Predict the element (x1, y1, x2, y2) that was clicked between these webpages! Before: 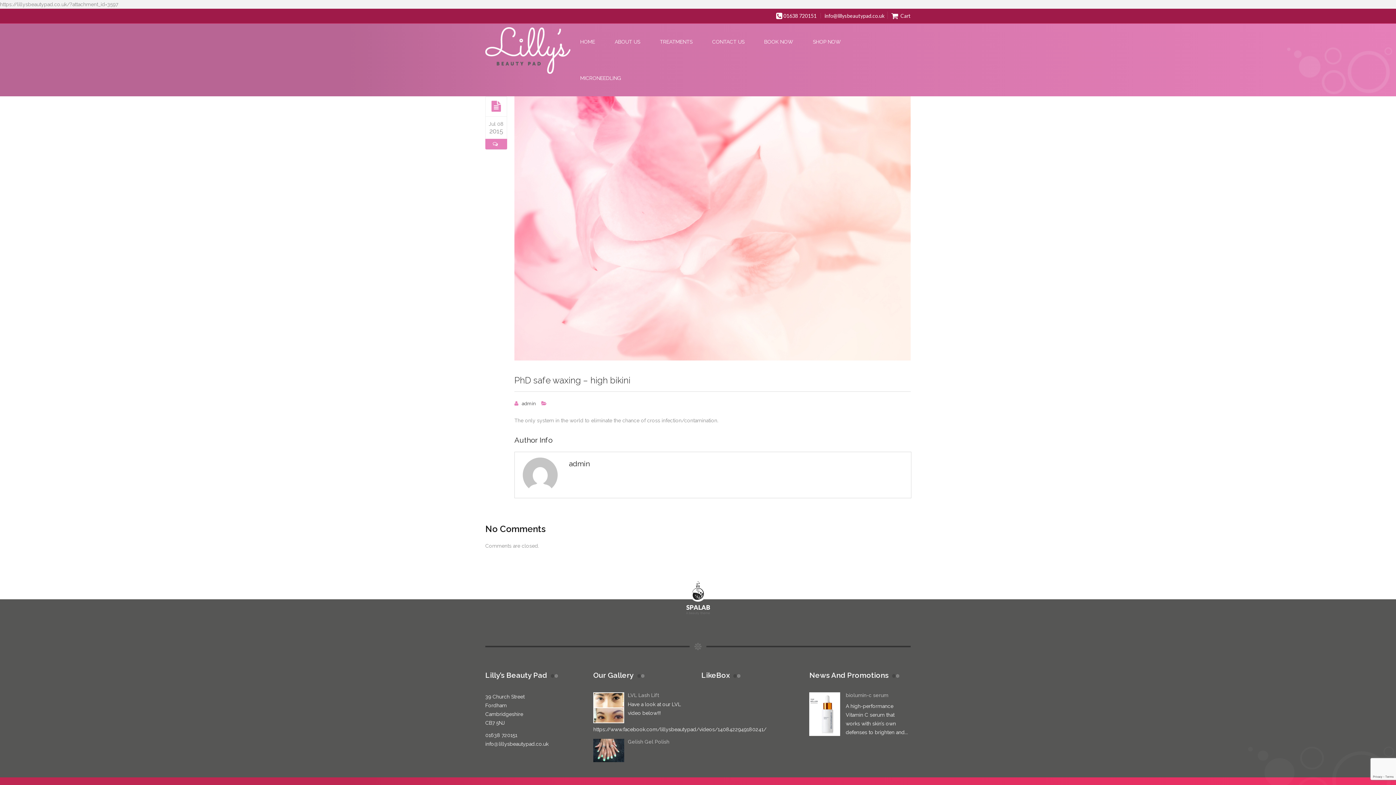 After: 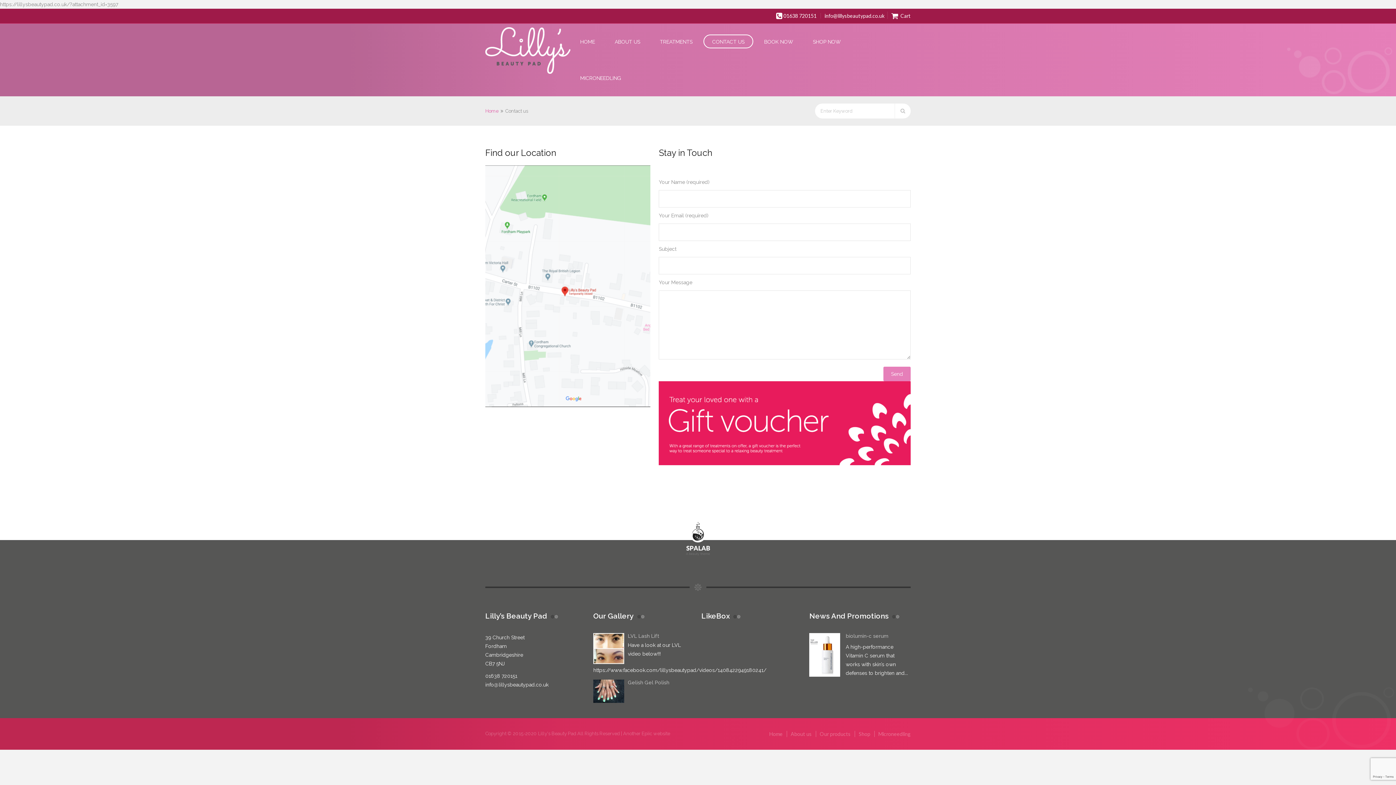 Action: bbox: (703, 34, 753, 48) label: CONTACT US